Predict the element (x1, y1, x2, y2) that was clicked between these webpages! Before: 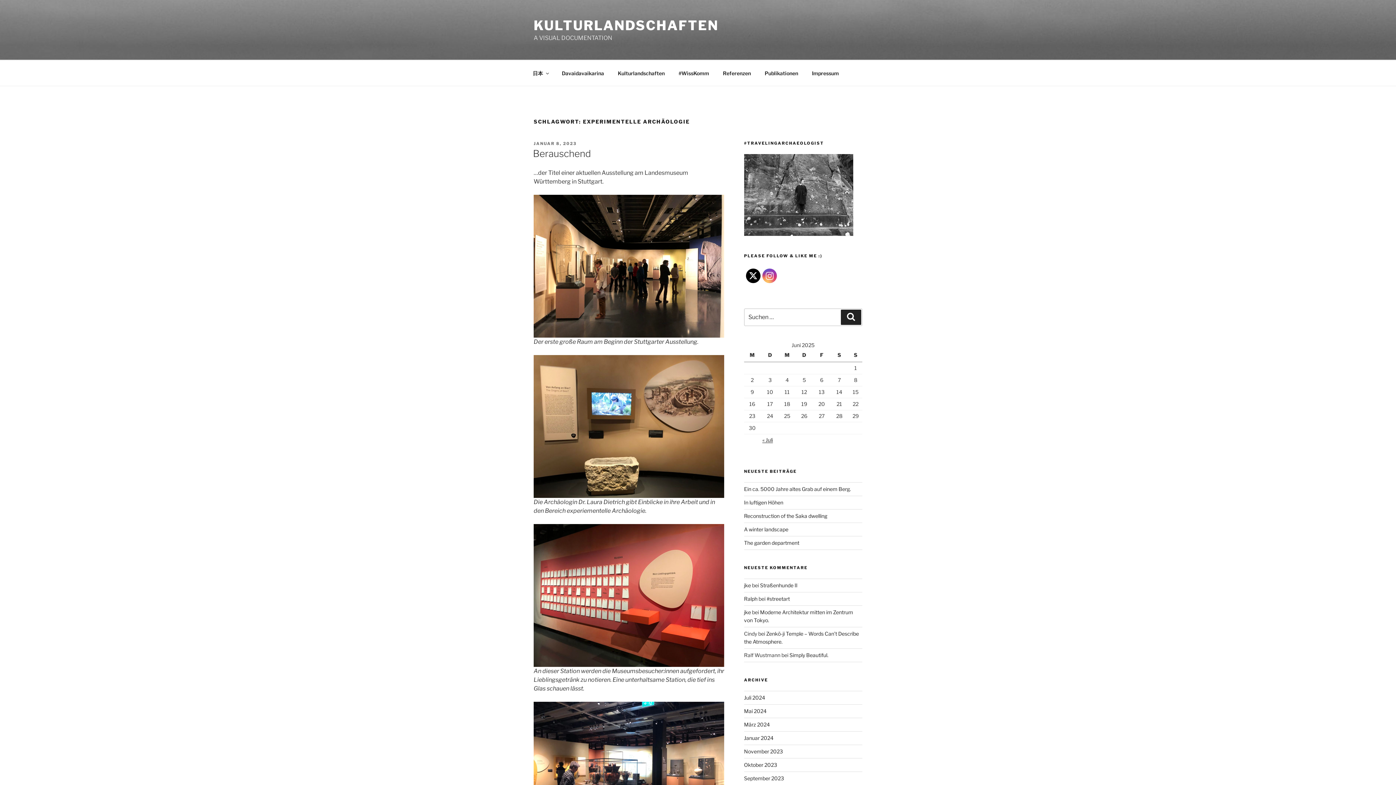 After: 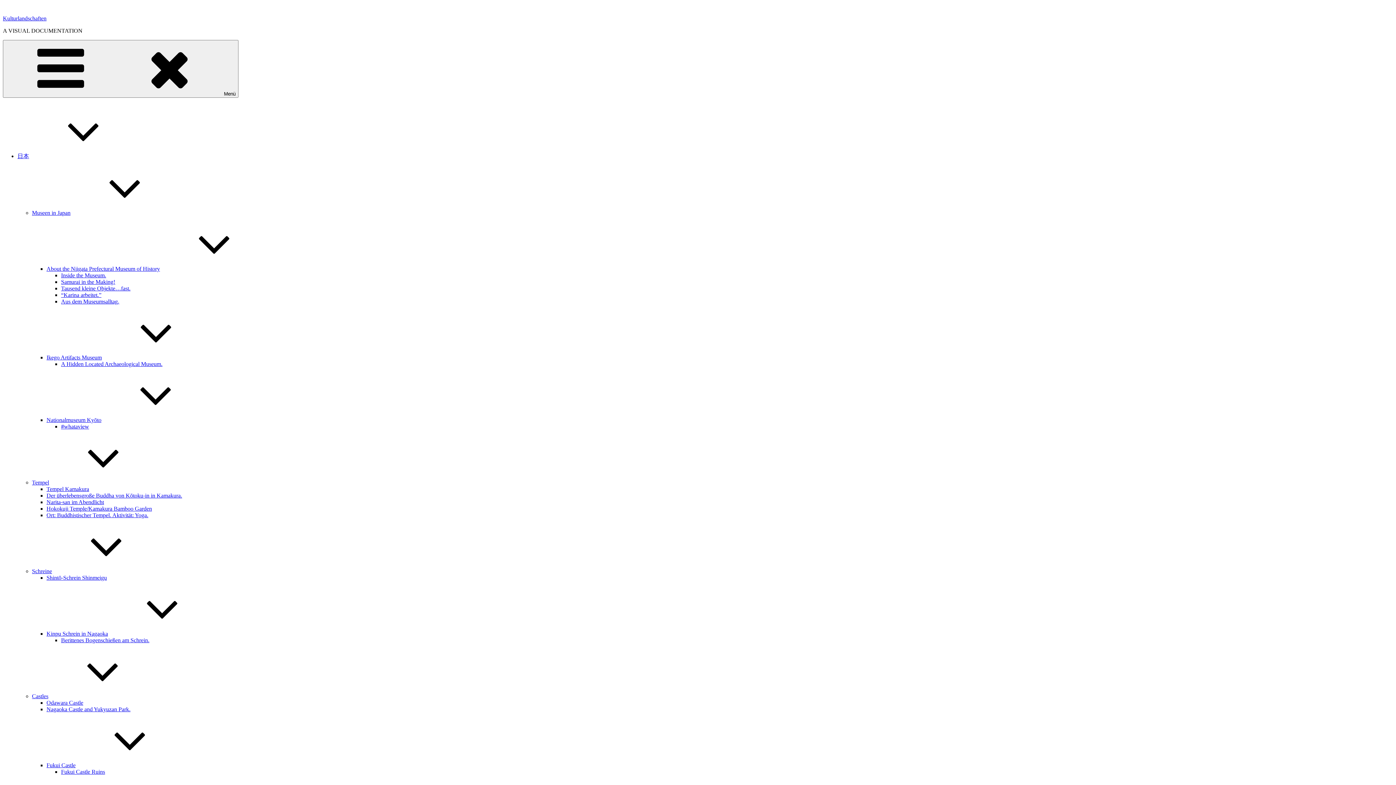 Action: label: The garden department bbox: (744, 539, 799, 546)